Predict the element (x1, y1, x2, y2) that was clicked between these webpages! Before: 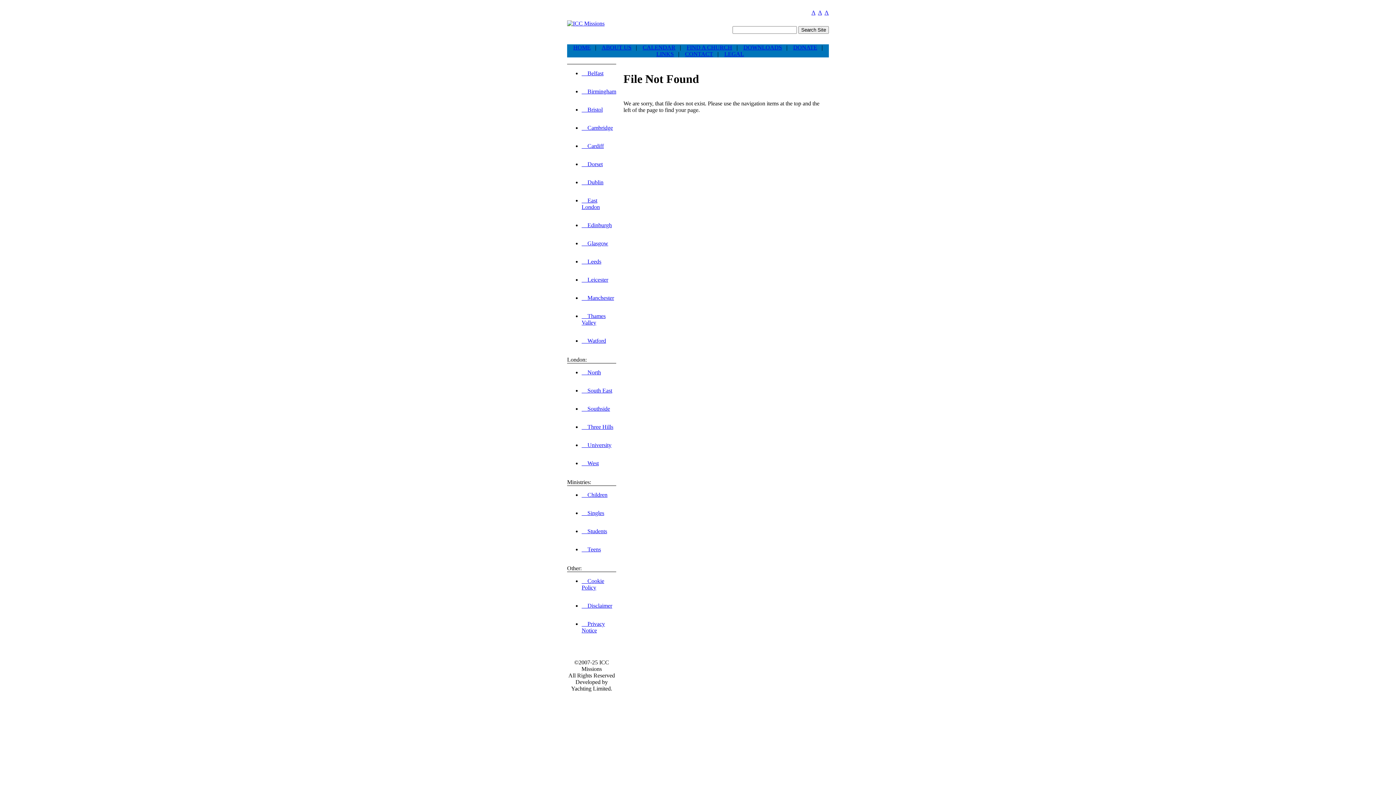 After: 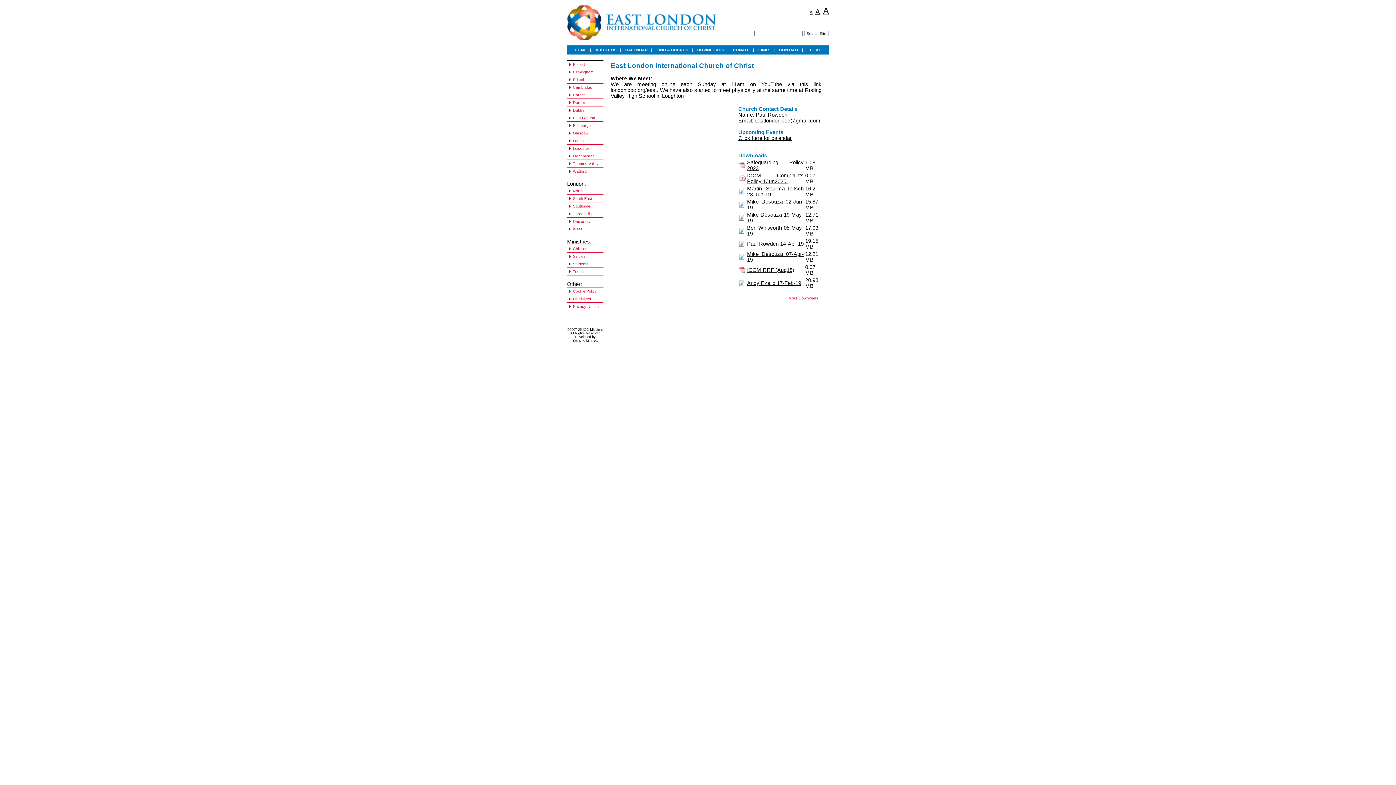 Action: bbox: (581, 197, 600, 210) label:     East London